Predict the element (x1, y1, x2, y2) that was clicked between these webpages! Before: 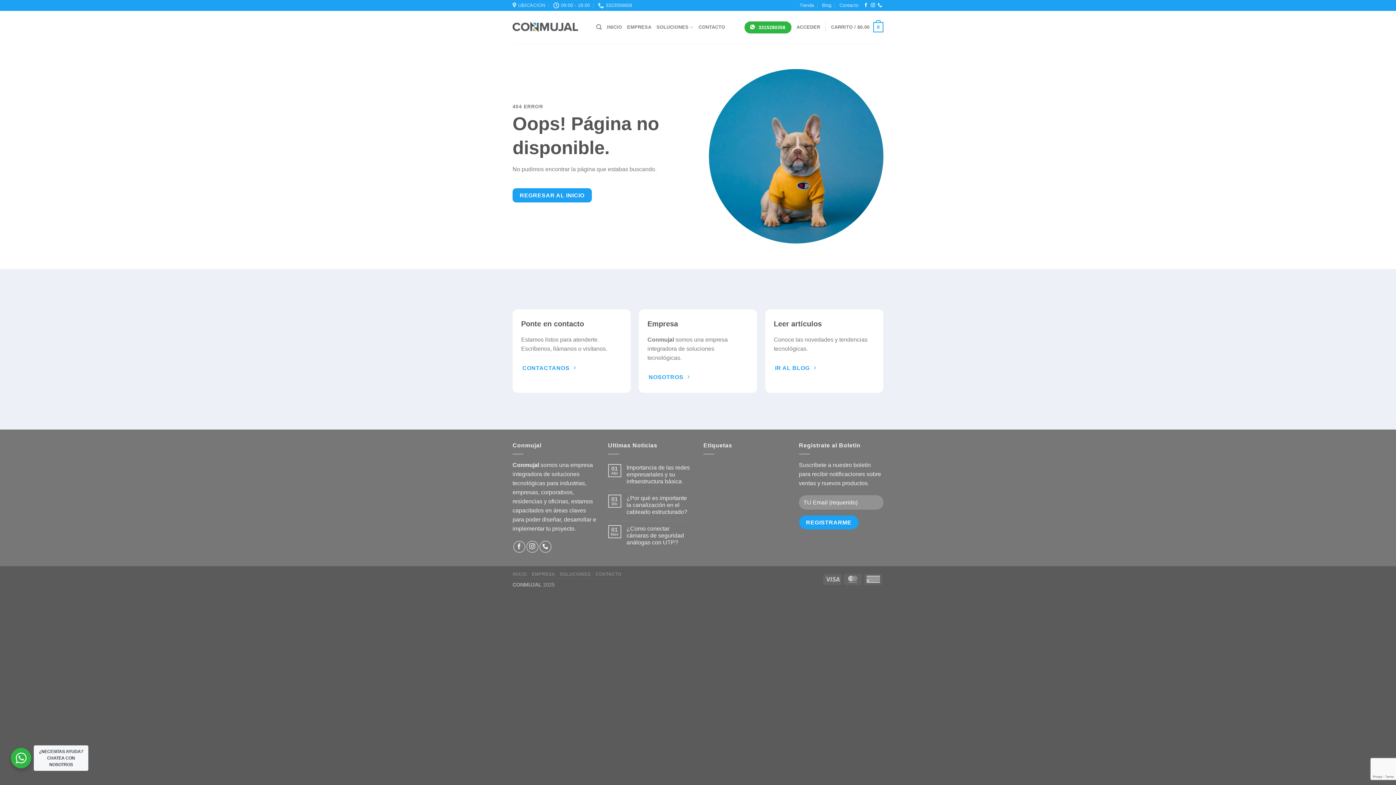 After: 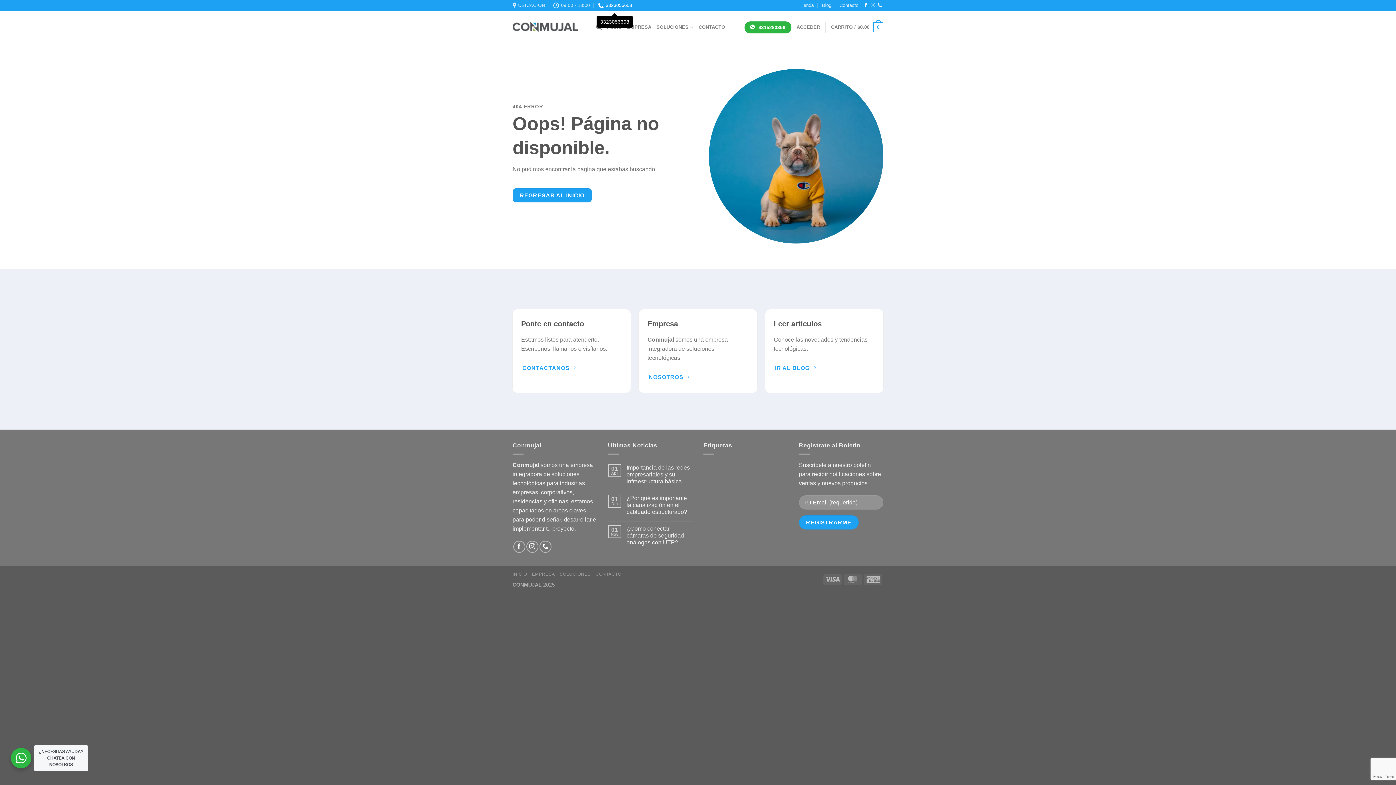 Action: label: 3323056608 bbox: (598, 0, 632, 10)